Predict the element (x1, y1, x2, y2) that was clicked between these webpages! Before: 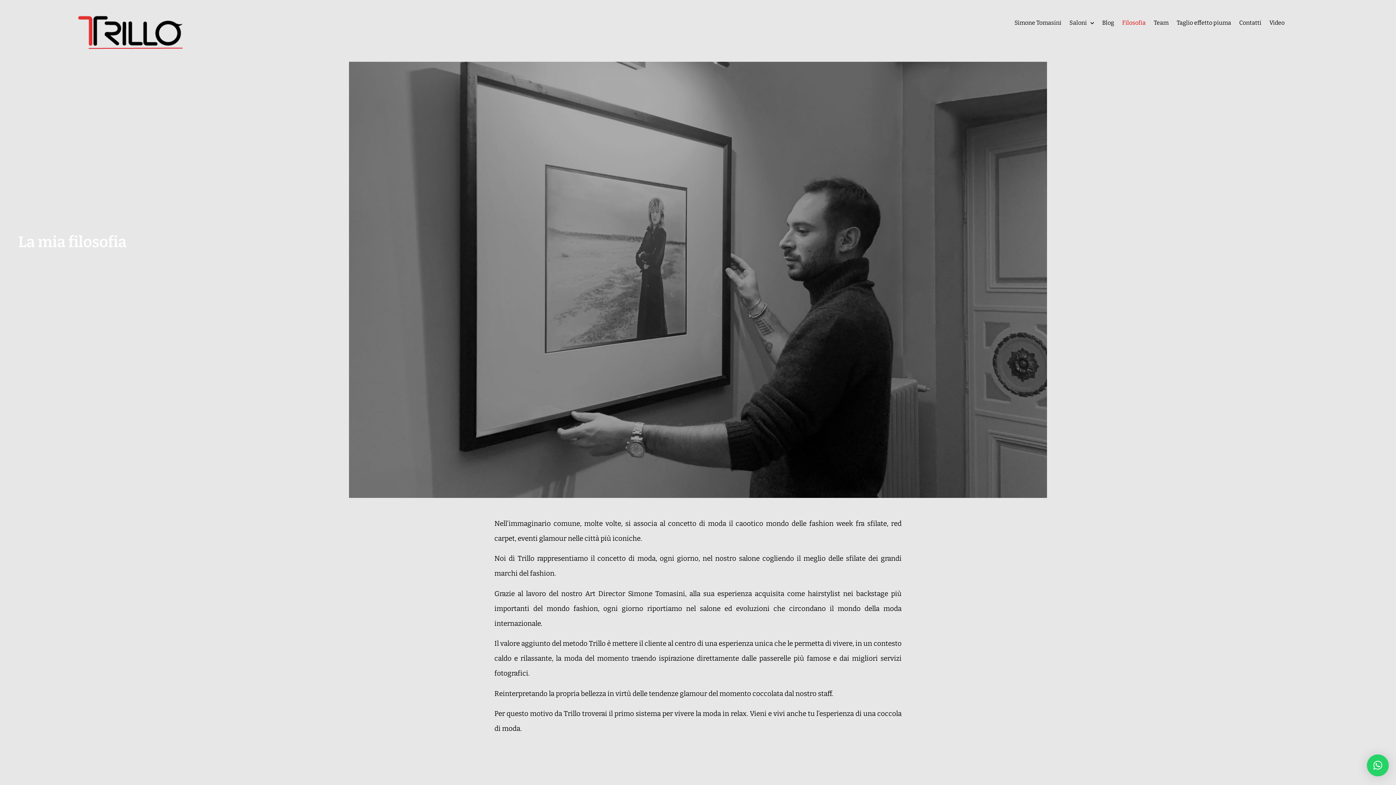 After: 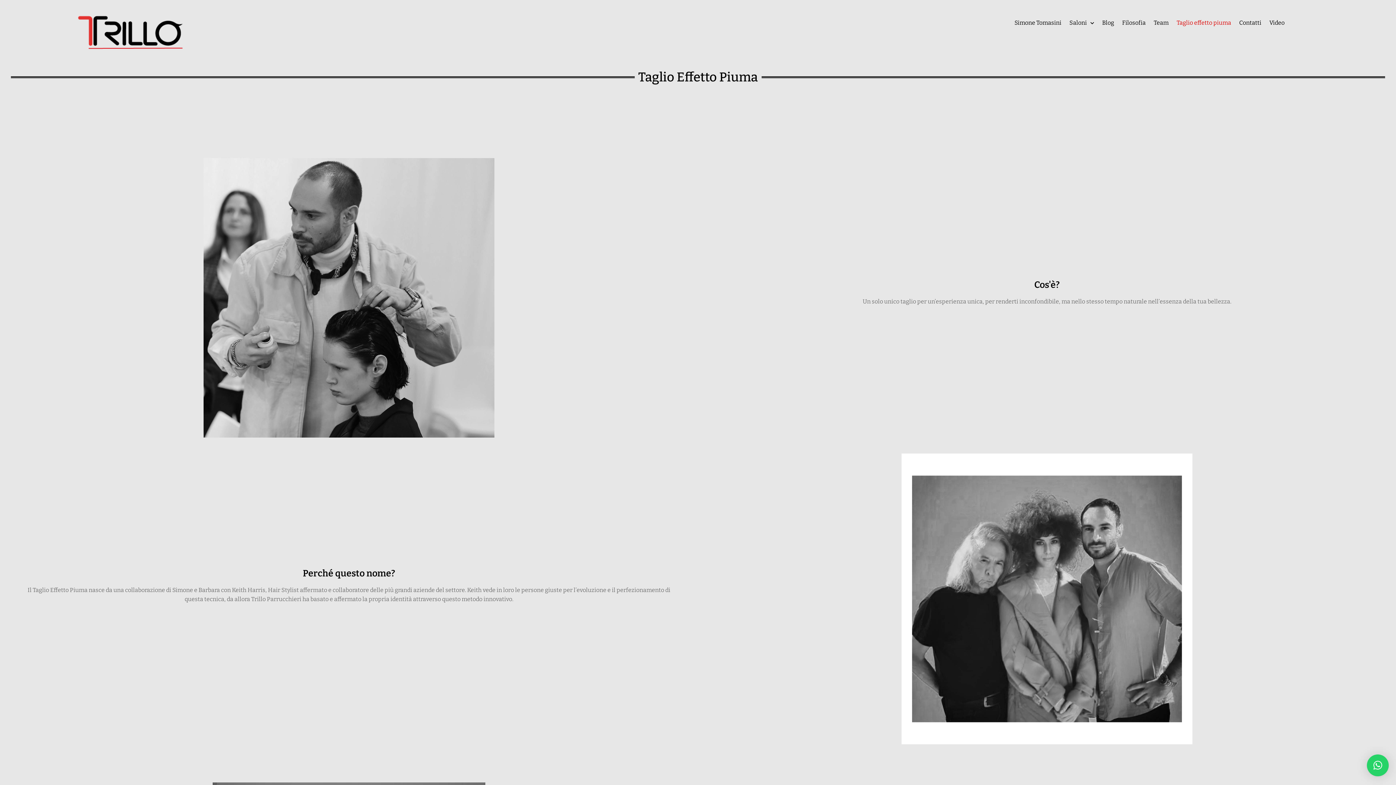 Action: bbox: (1173, 14, 1234, 31) label: Taglio effetto piuma